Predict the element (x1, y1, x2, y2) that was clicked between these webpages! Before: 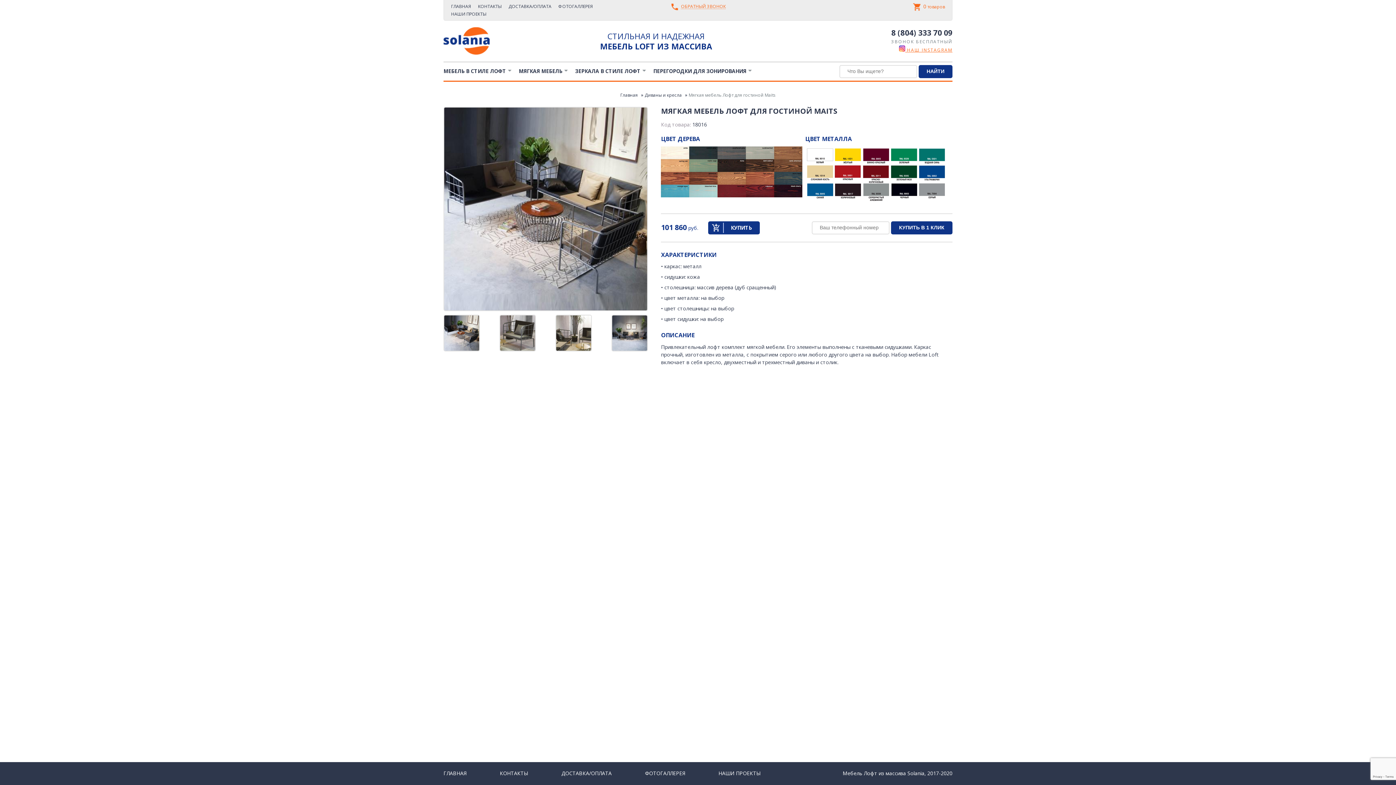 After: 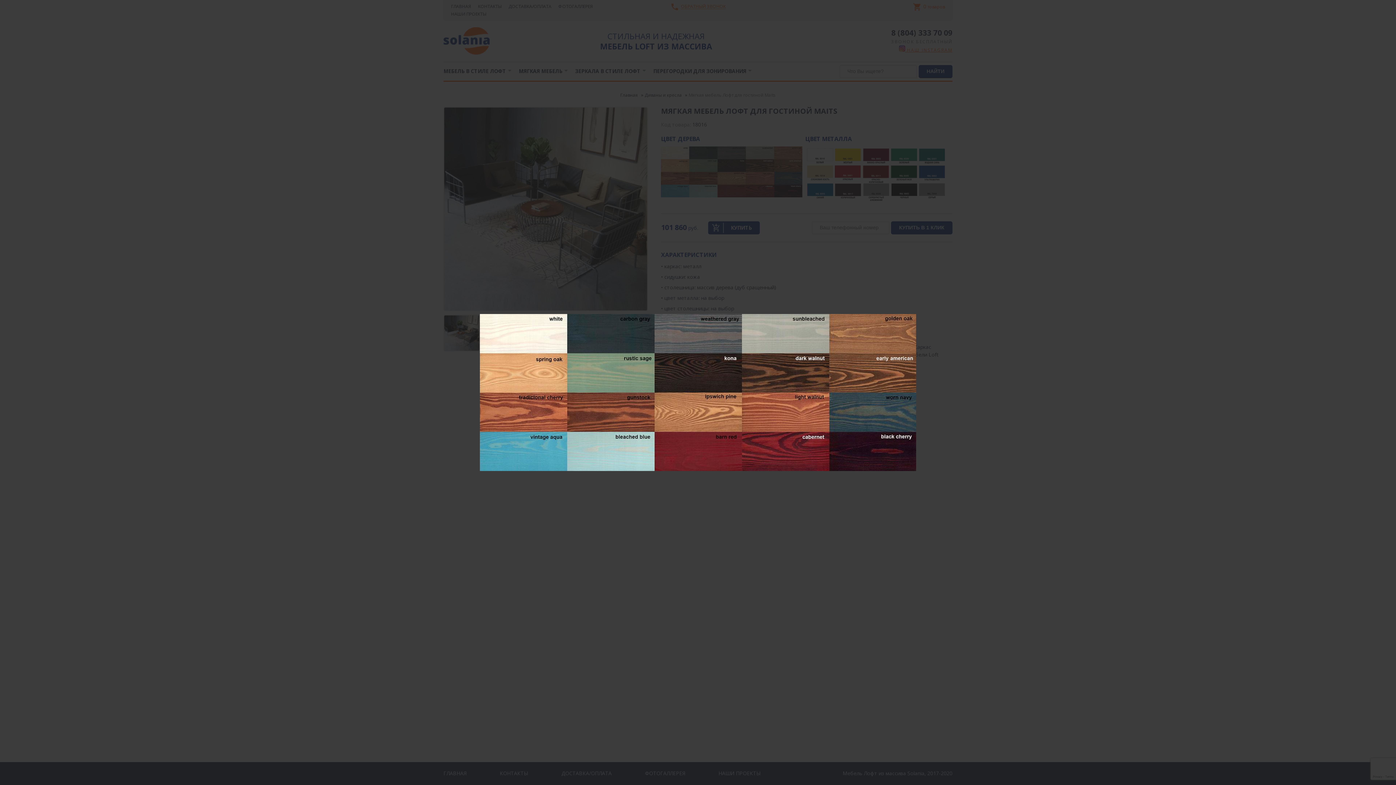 Action: bbox: (661, 192, 802, 198)